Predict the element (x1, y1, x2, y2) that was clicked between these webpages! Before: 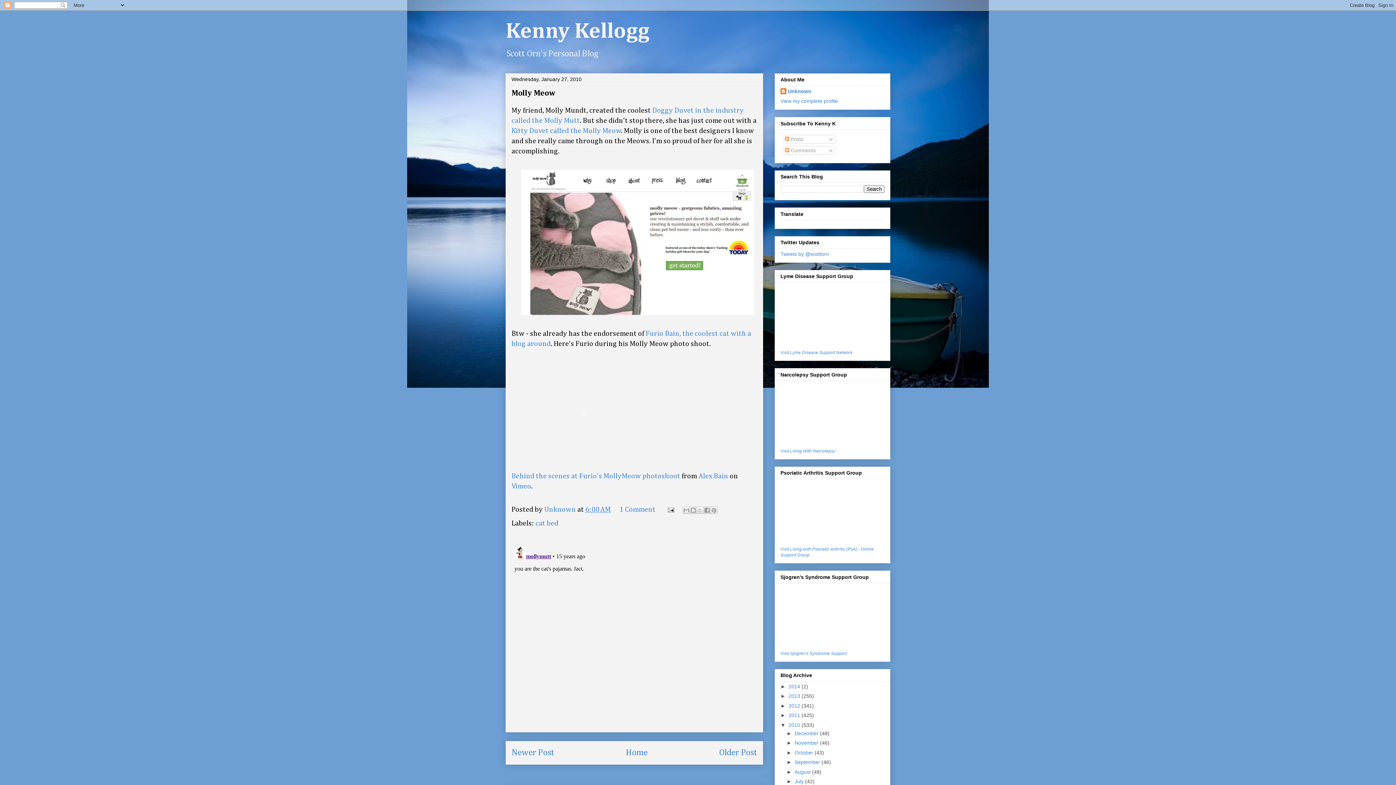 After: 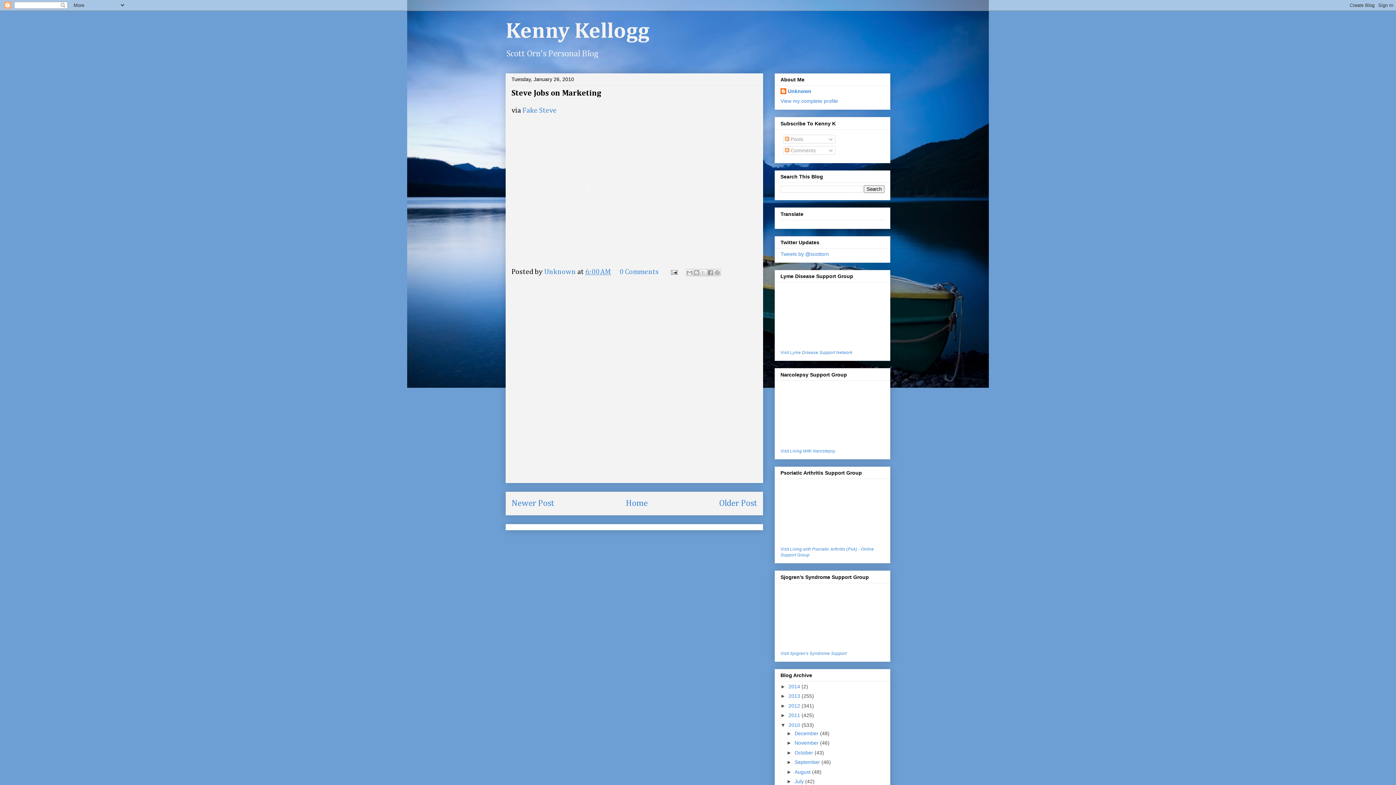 Action: bbox: (719, 748, 757, 757) label: Older Post